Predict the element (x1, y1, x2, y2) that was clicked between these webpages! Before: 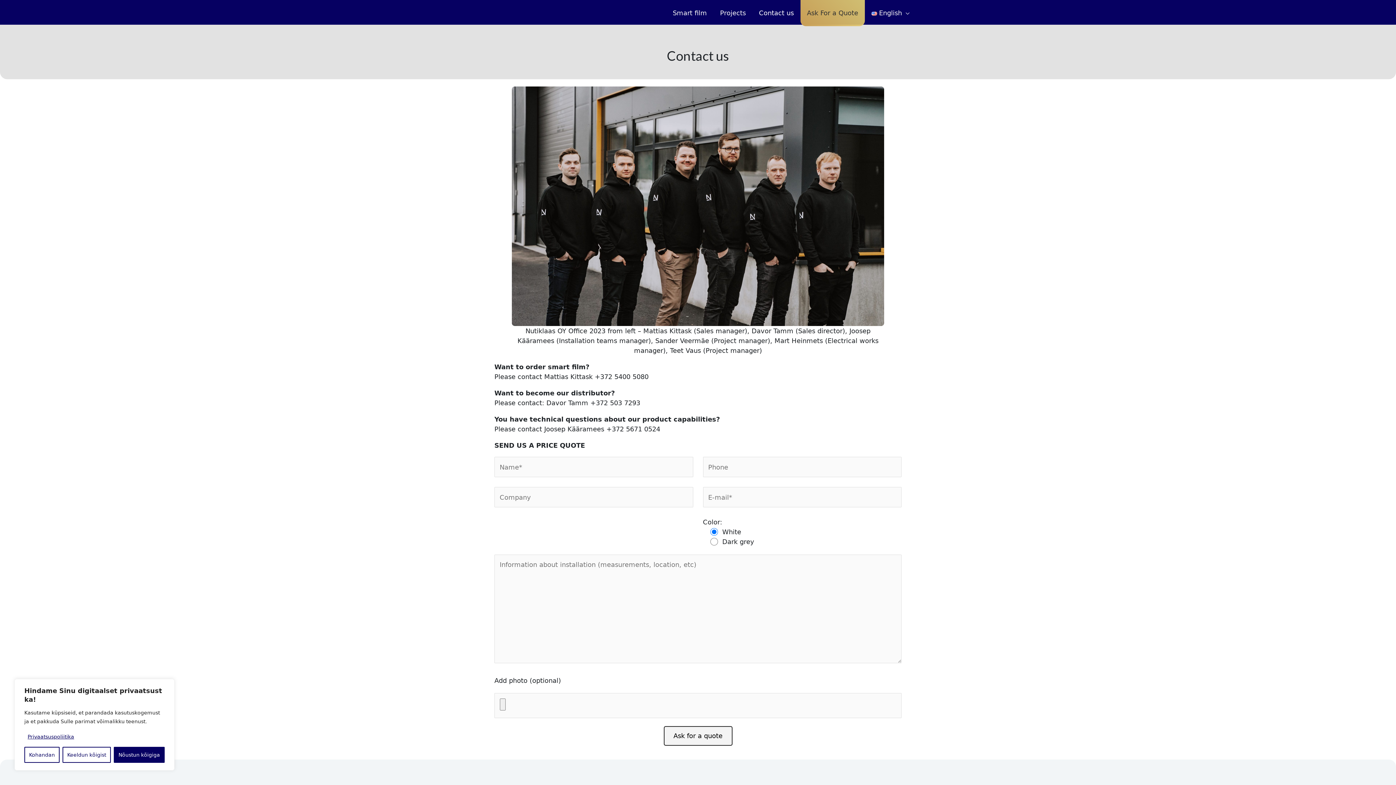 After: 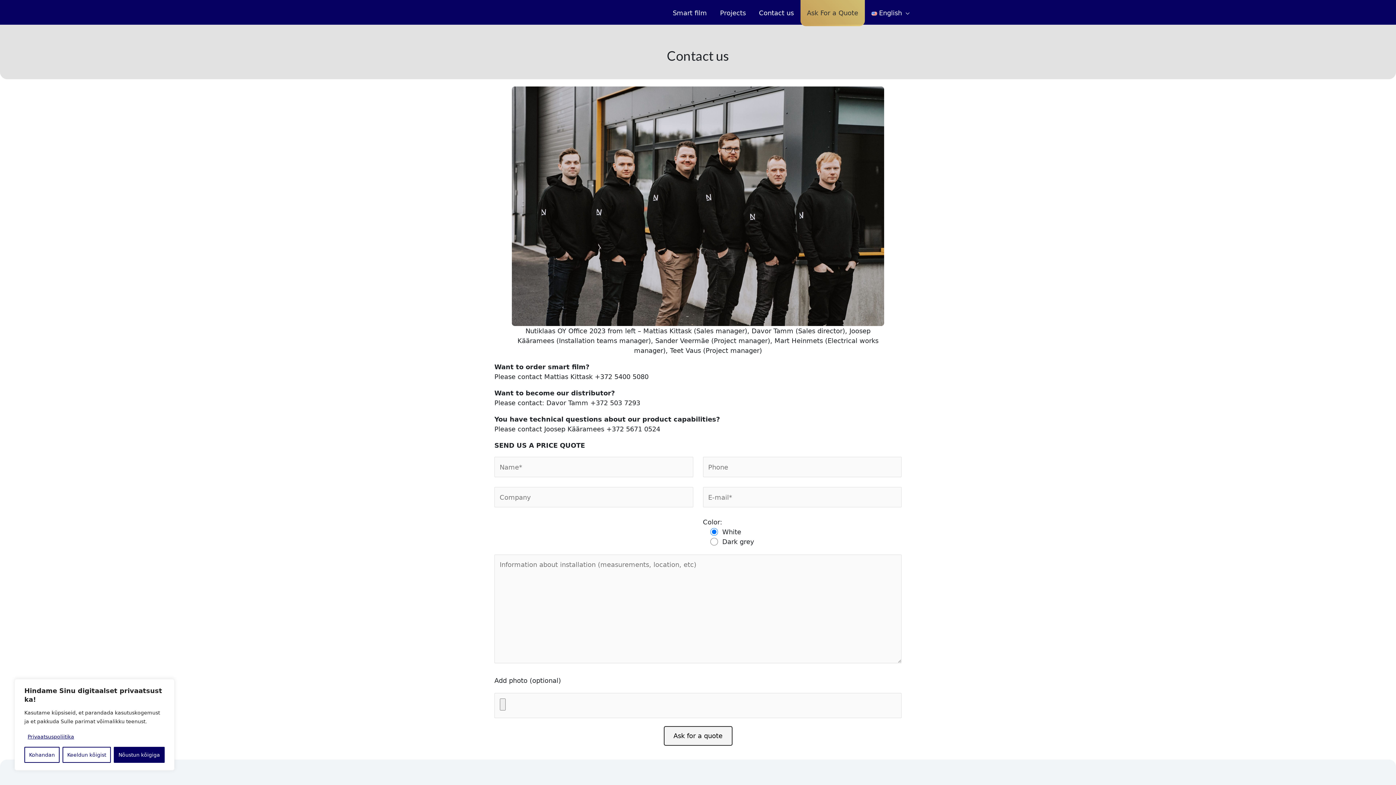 Action: bbox: (752, 0, 800, 26) label: Contact us